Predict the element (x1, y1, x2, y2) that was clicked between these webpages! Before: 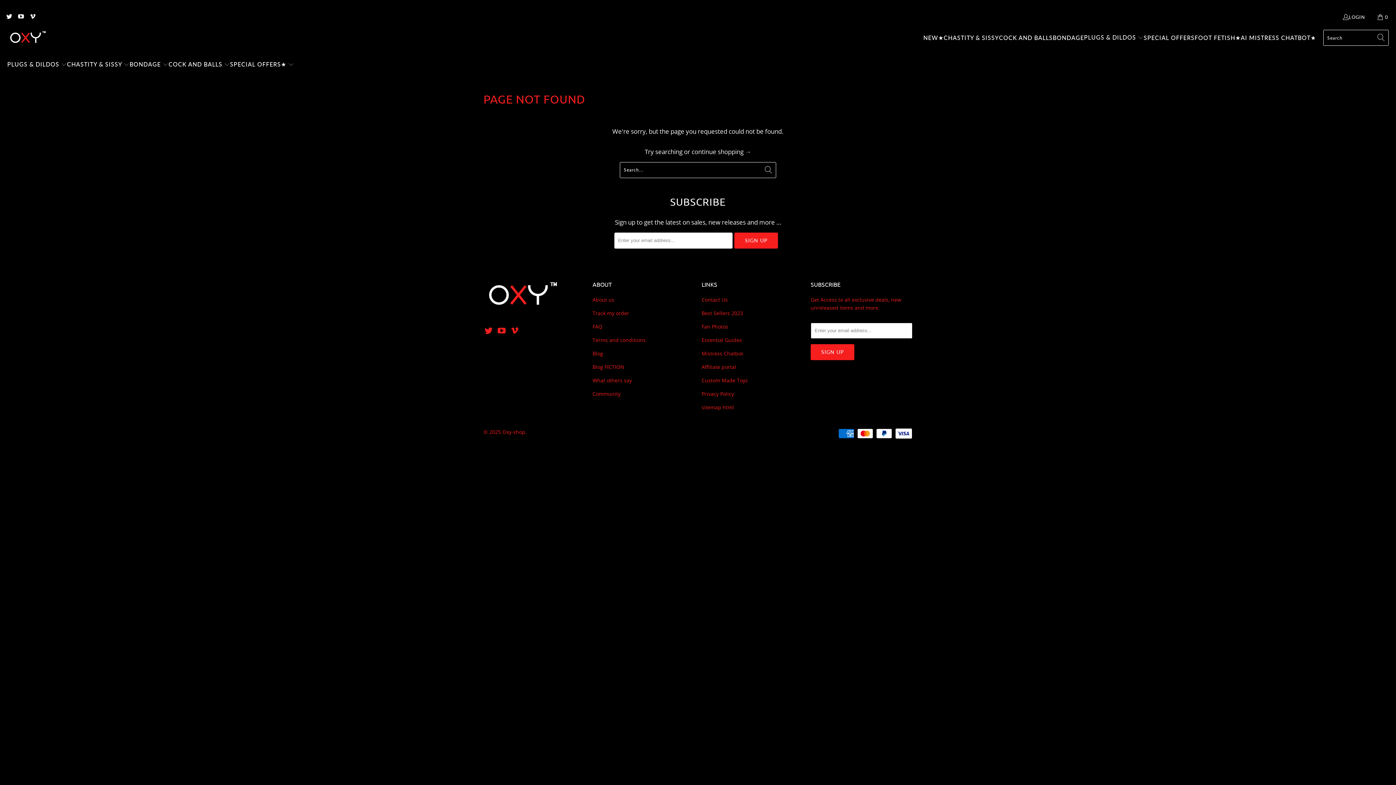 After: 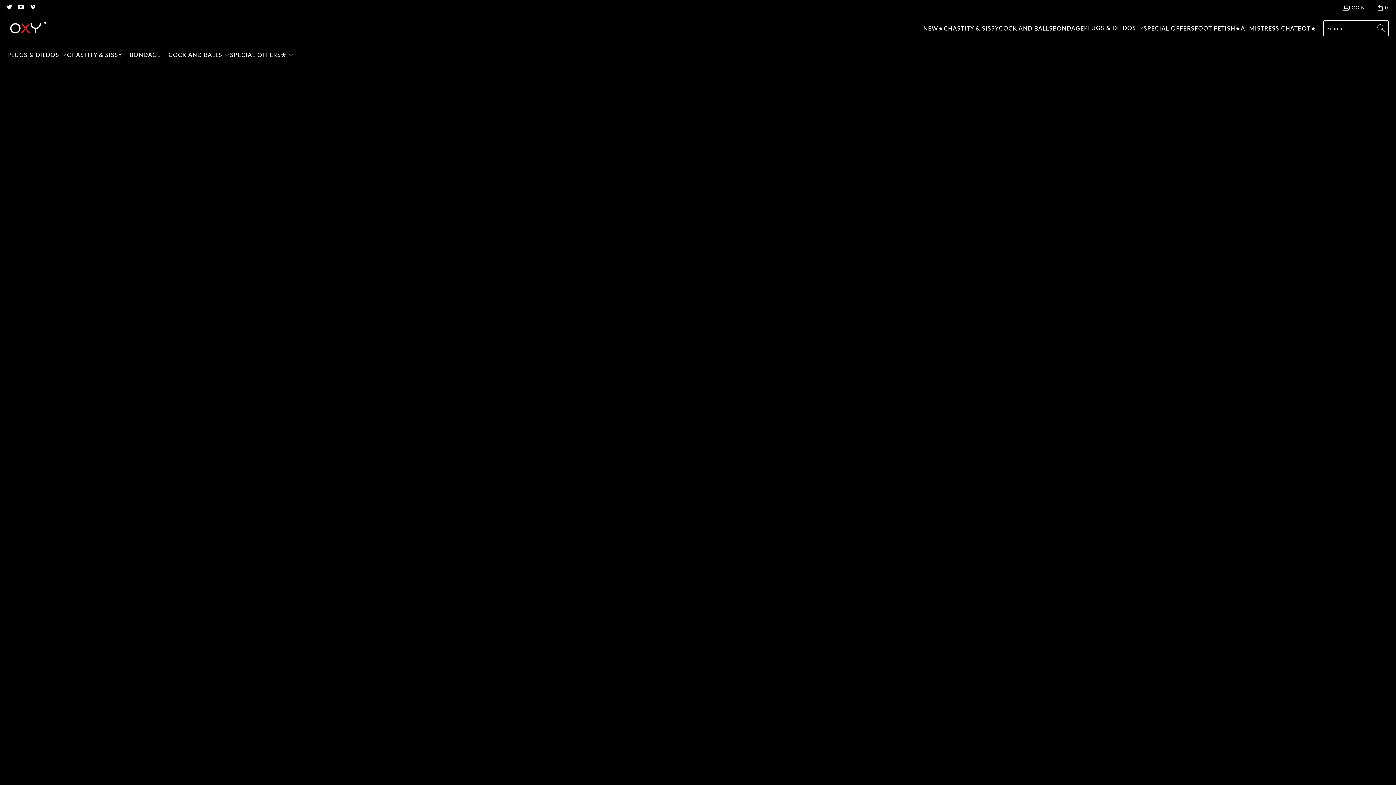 Action: bbox: (7, 29, 47, 45)